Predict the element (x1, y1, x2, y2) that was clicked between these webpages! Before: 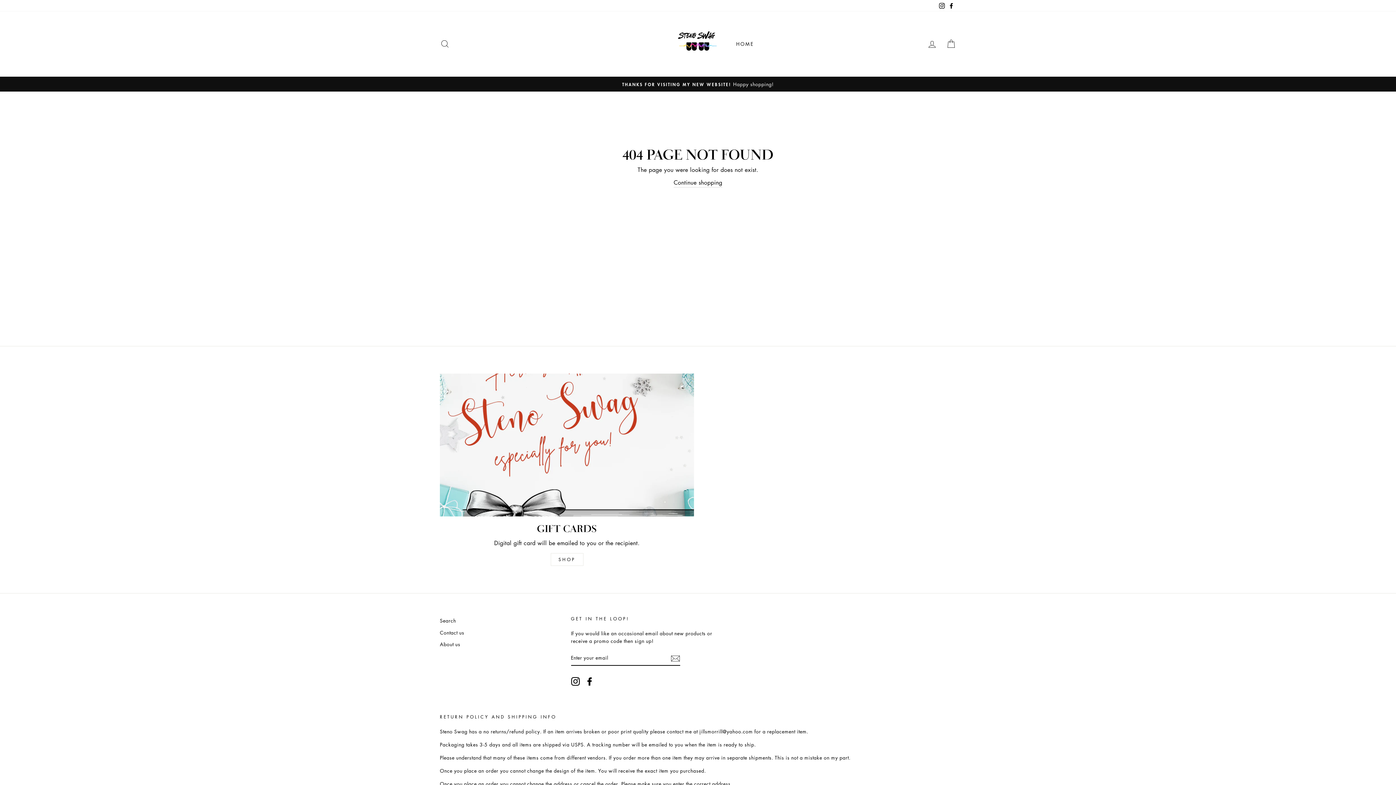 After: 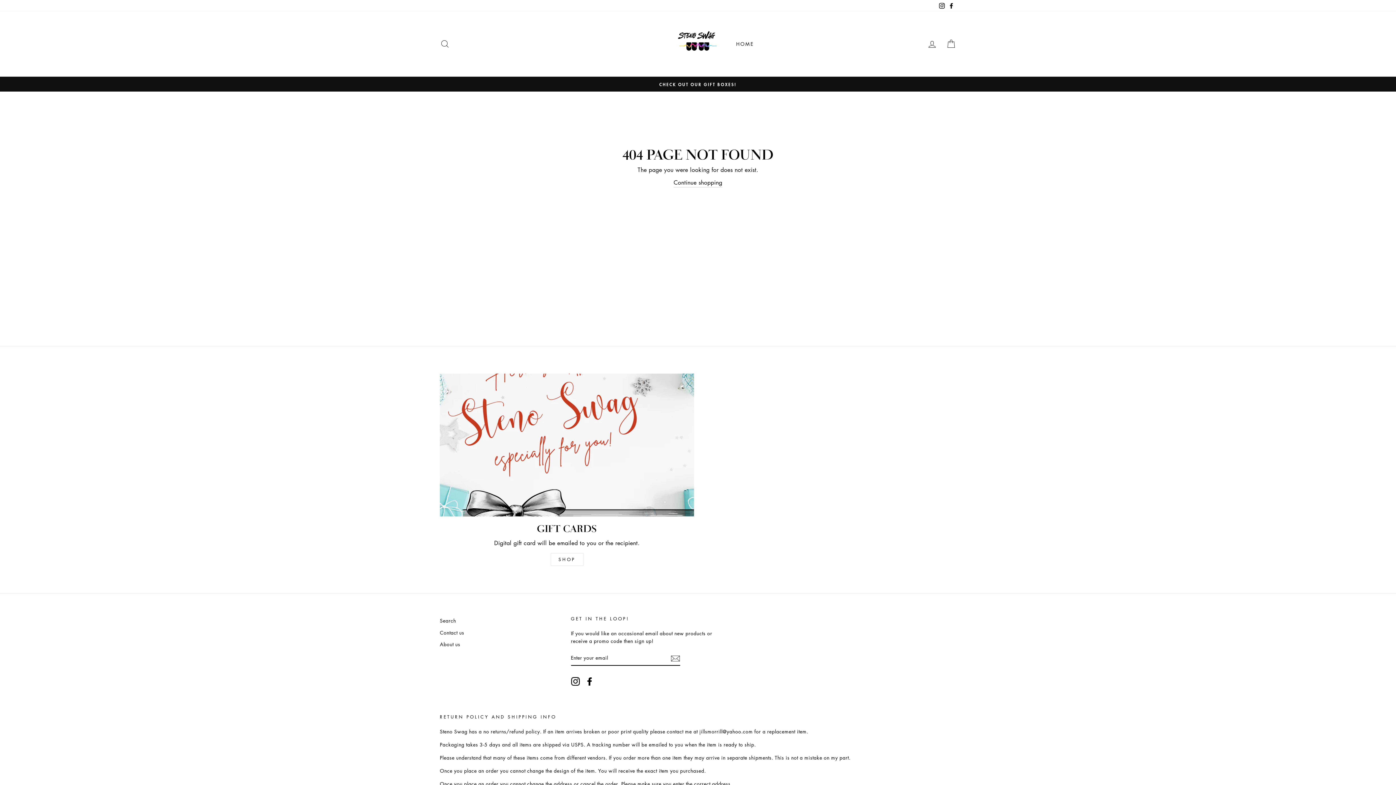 Action: bbox: (946, 0, 956, 11) label: Facebook